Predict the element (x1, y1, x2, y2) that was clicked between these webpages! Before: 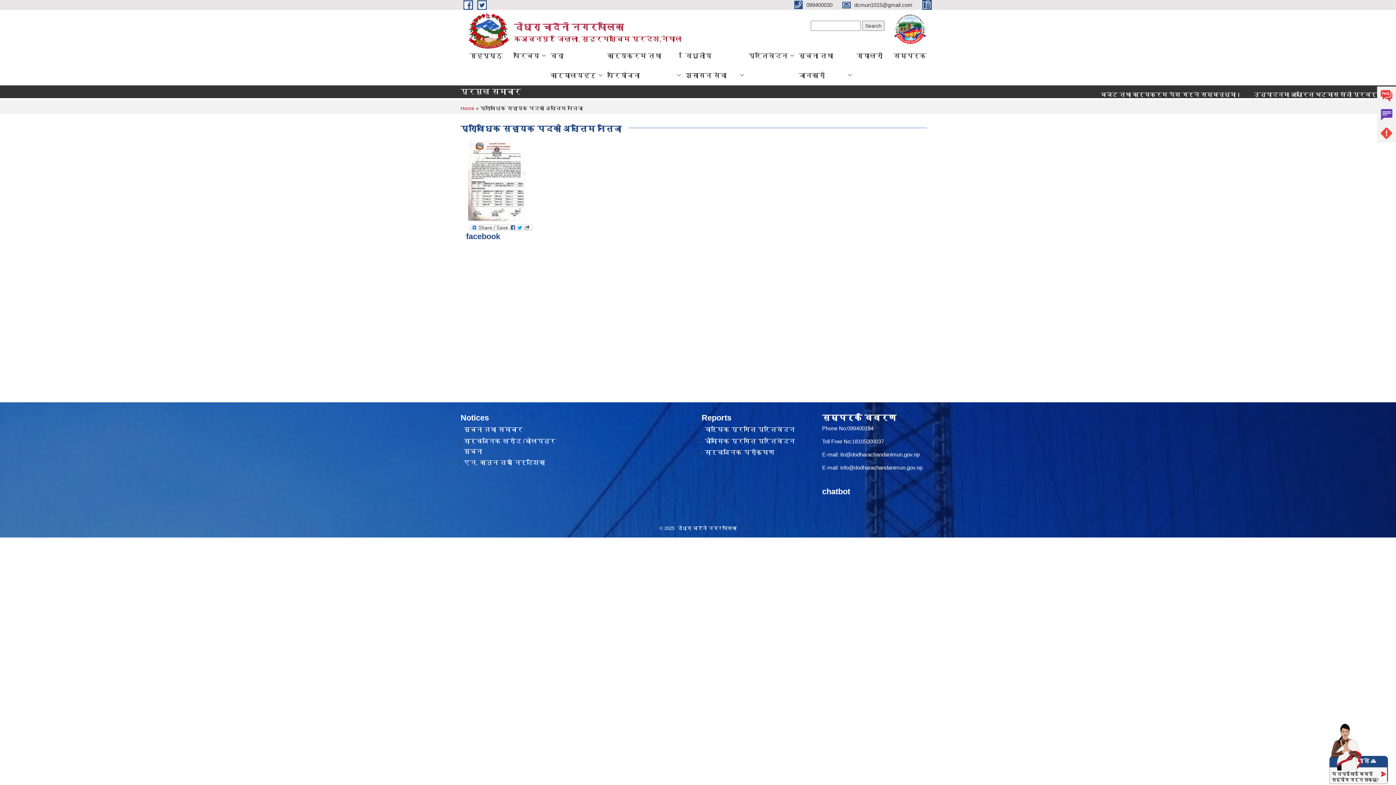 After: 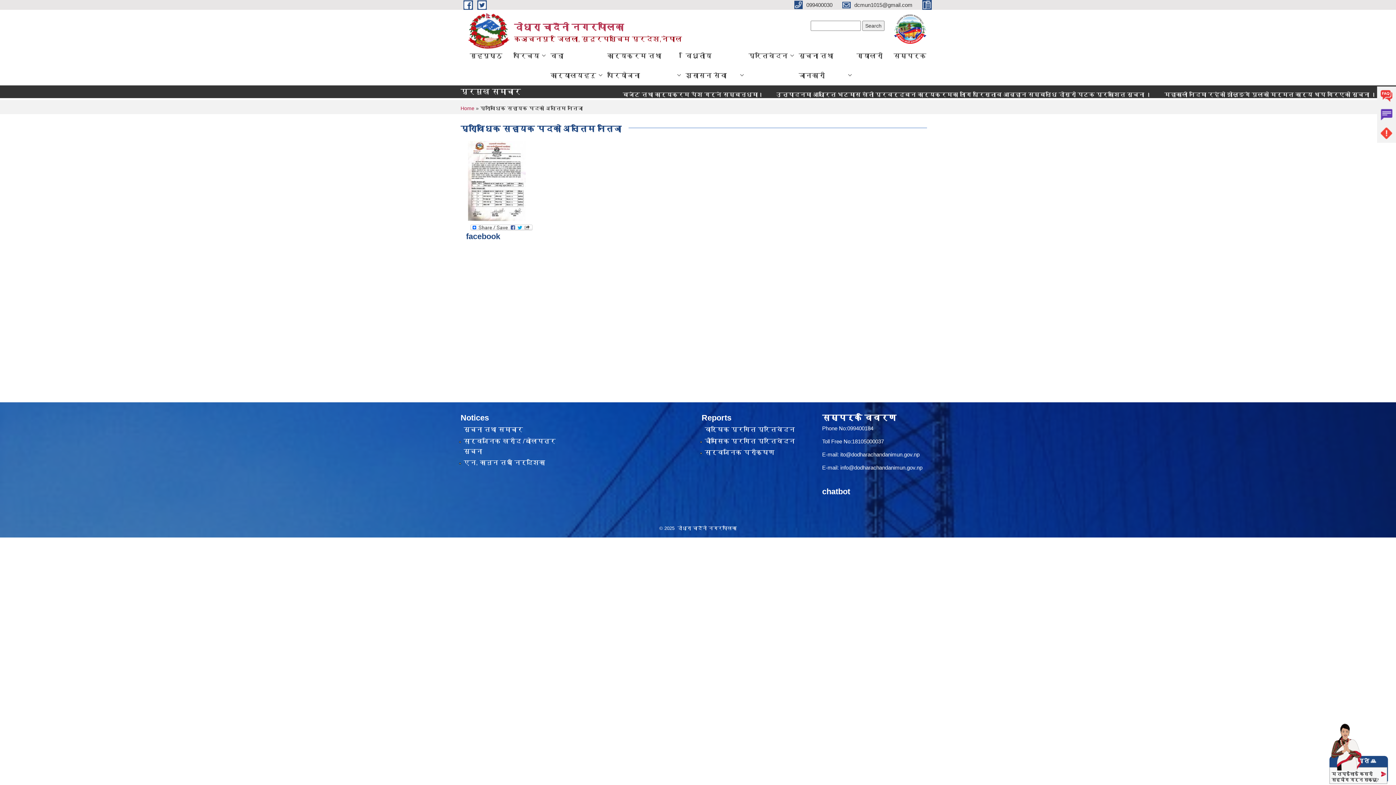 Action: bbox: (840, 451, 919, 457) label: ito@dodharachandanimun.gov.np